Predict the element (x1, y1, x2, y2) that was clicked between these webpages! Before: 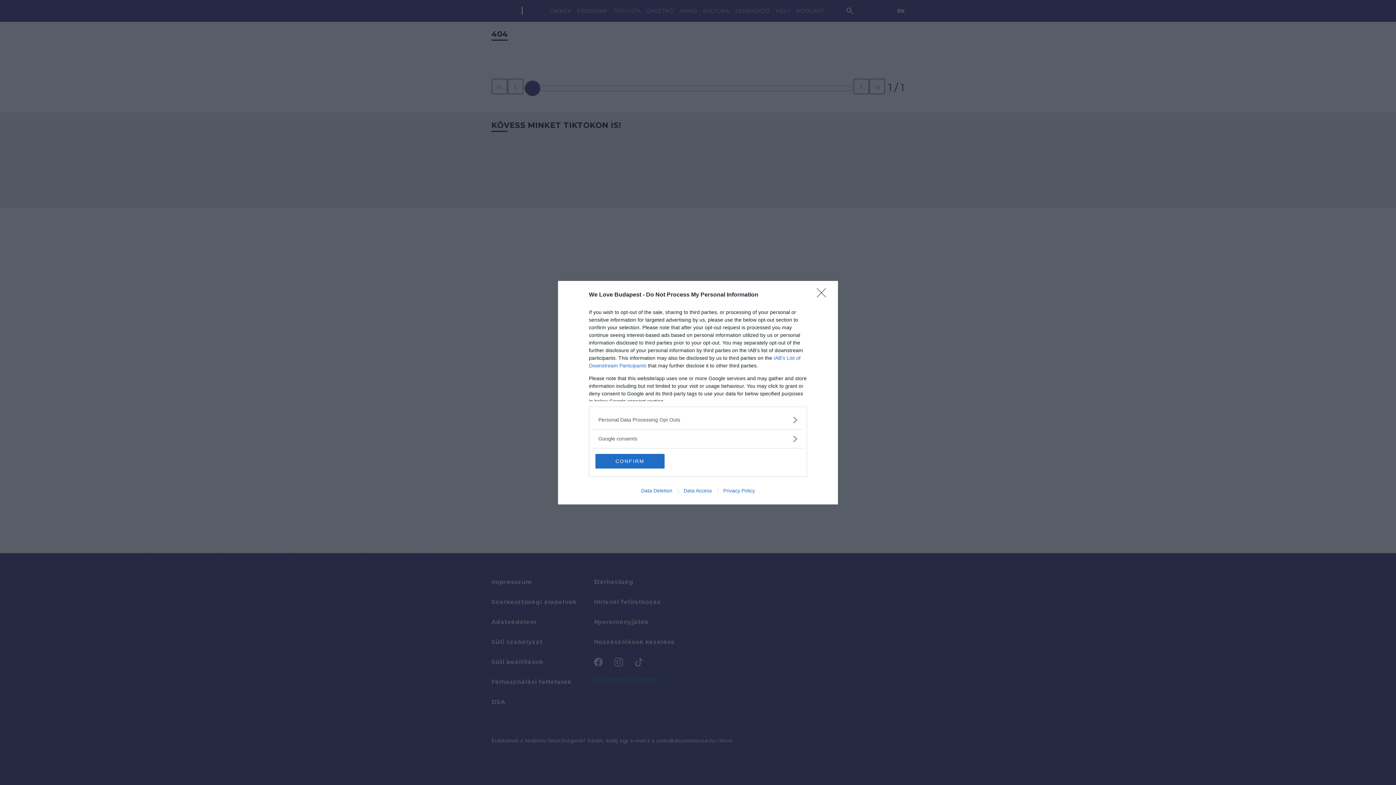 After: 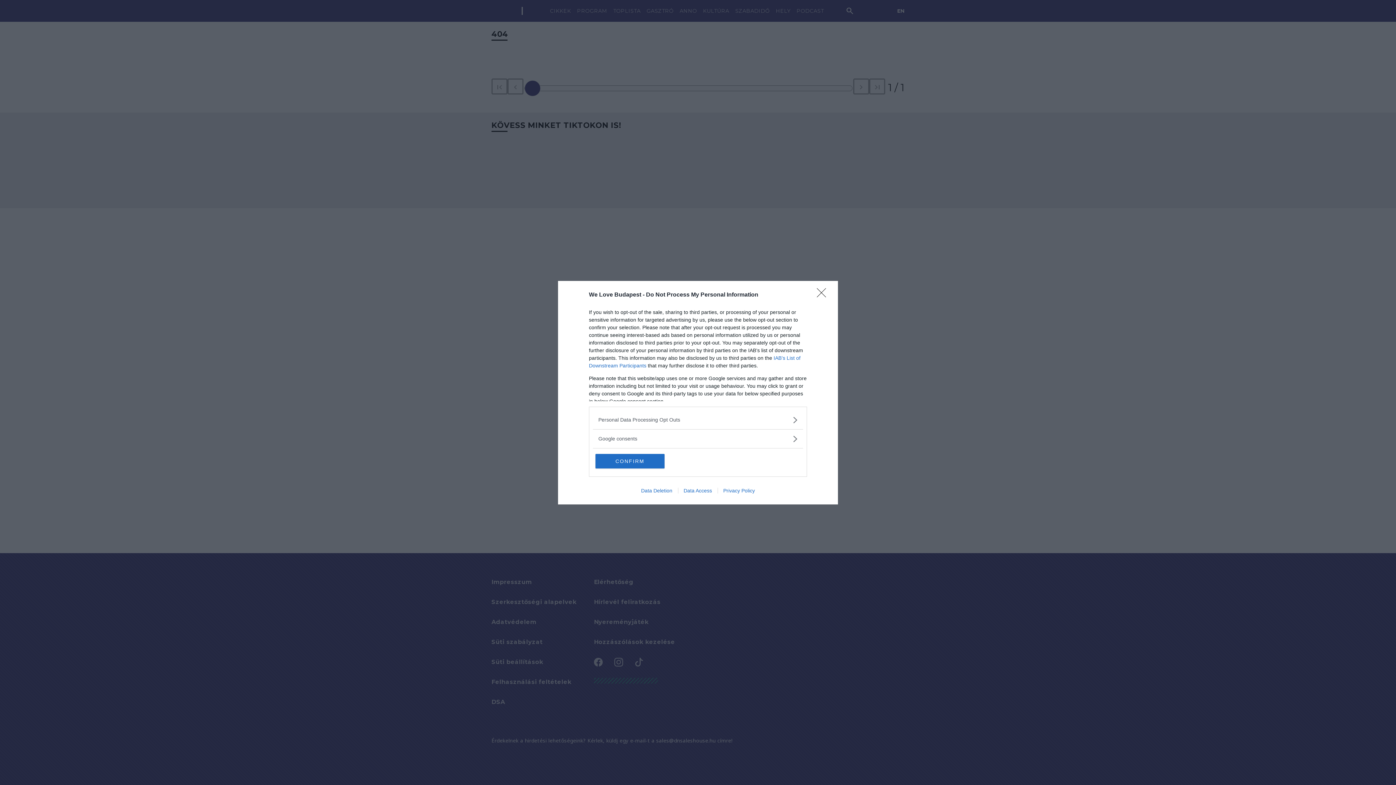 Action: bbox: (635, 487, 678, 493) label: Data Deletion